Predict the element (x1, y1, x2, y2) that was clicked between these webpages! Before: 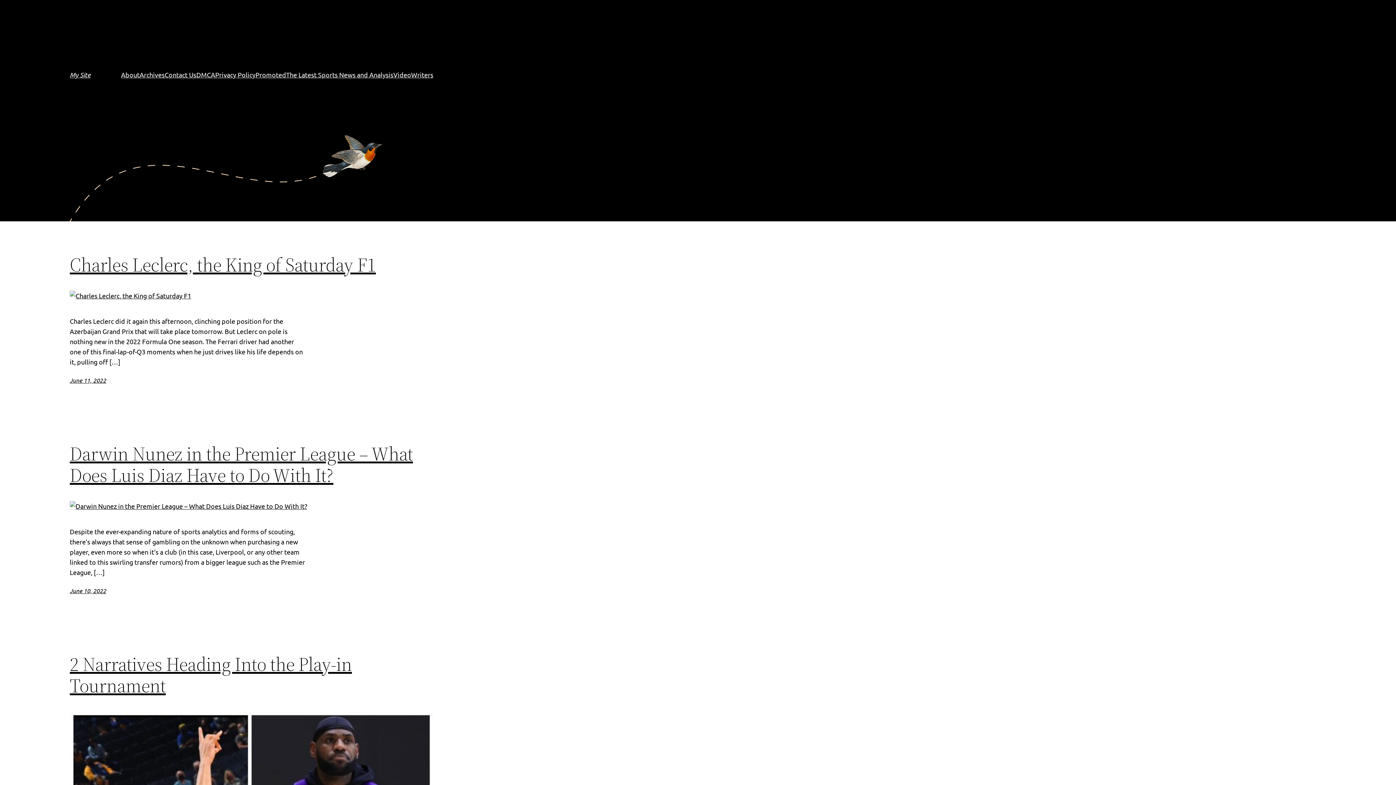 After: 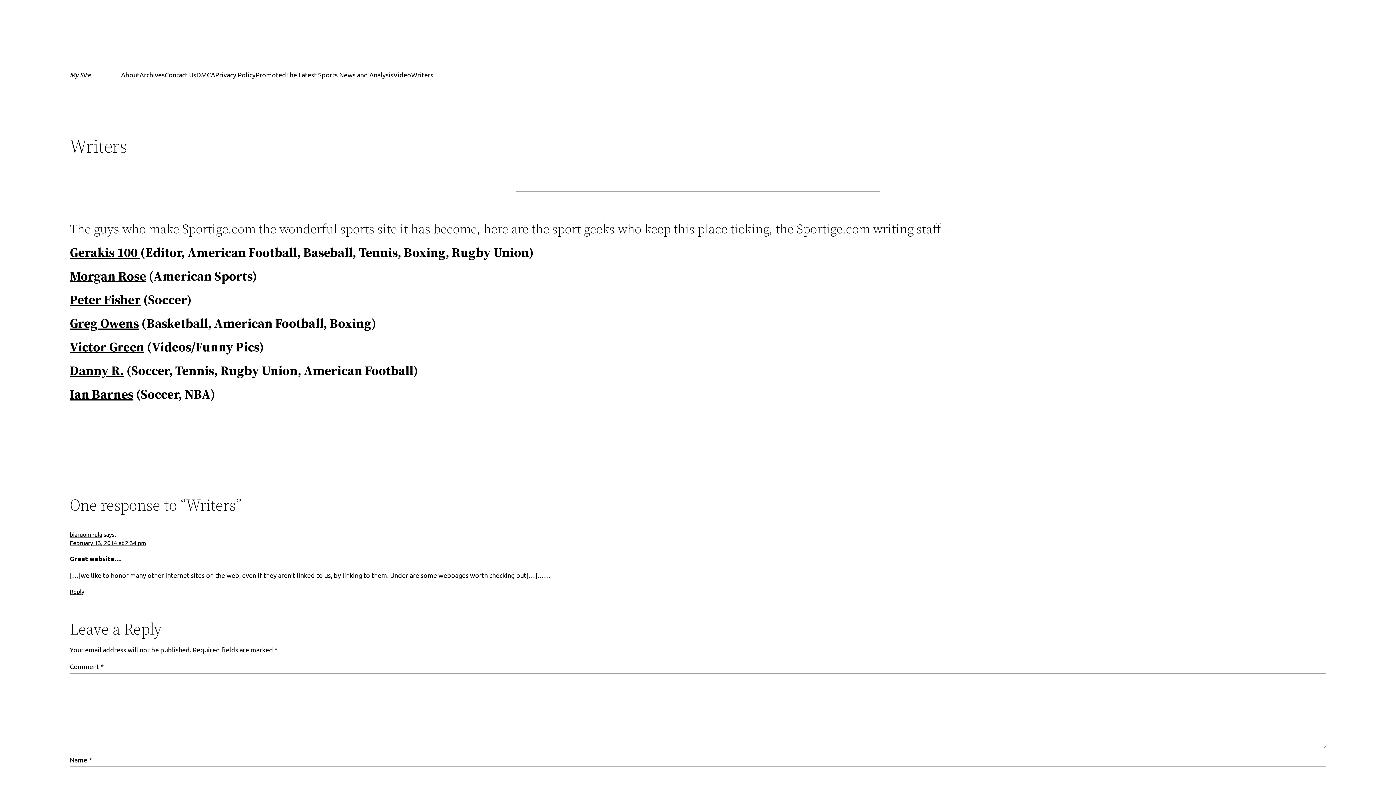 Action: bbox: (411, 69, 433, 80) label: Writers